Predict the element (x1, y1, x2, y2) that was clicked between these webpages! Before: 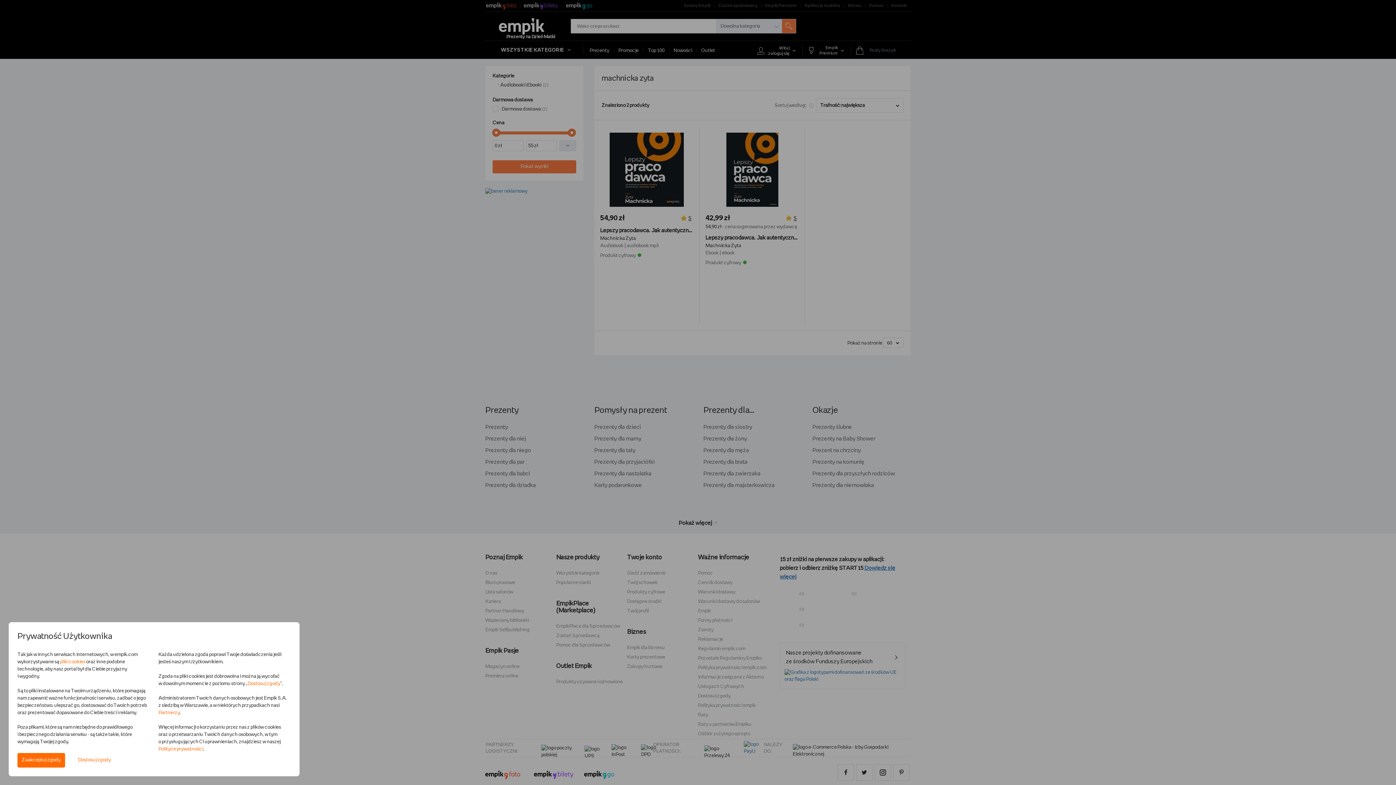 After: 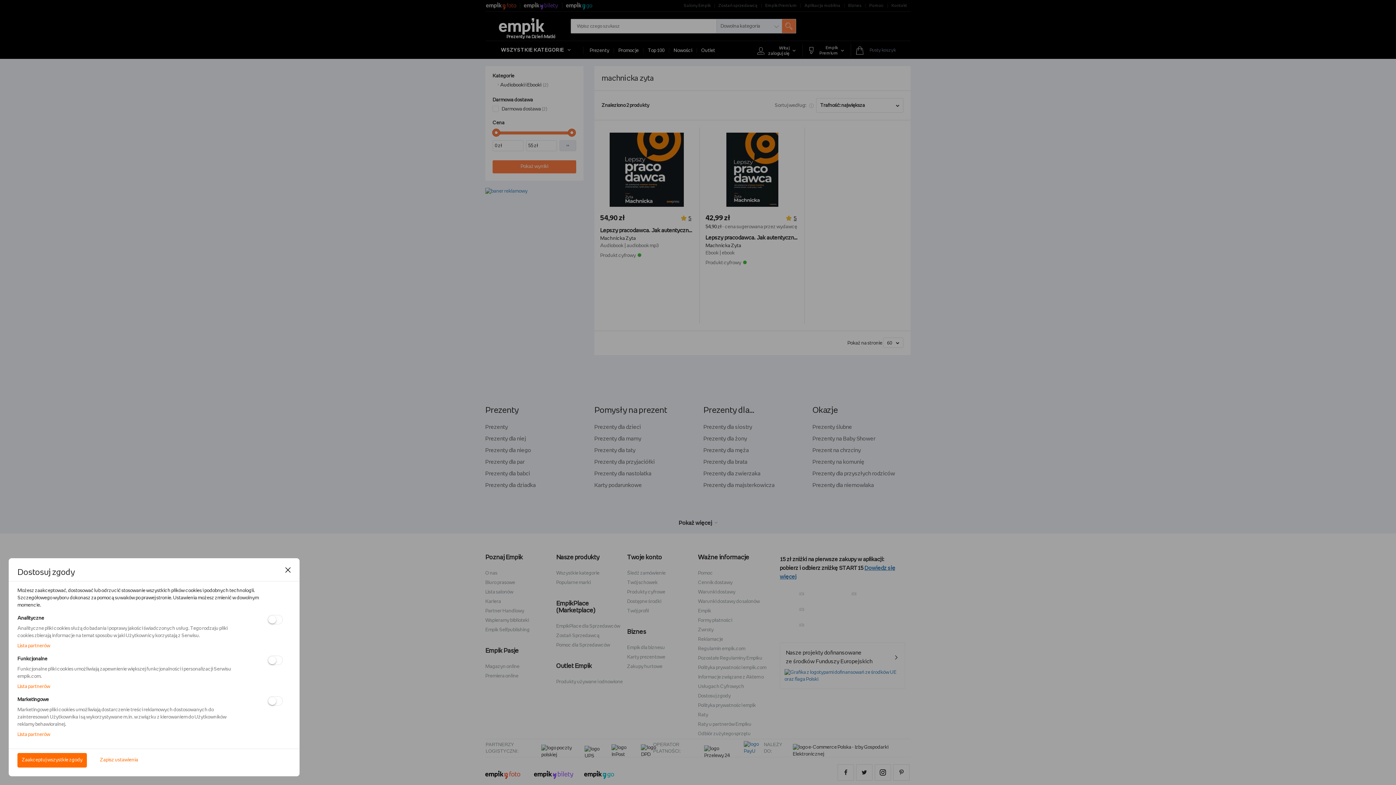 Action: bbox: (73, 753, 115, 768) label: Dostosuj zgody